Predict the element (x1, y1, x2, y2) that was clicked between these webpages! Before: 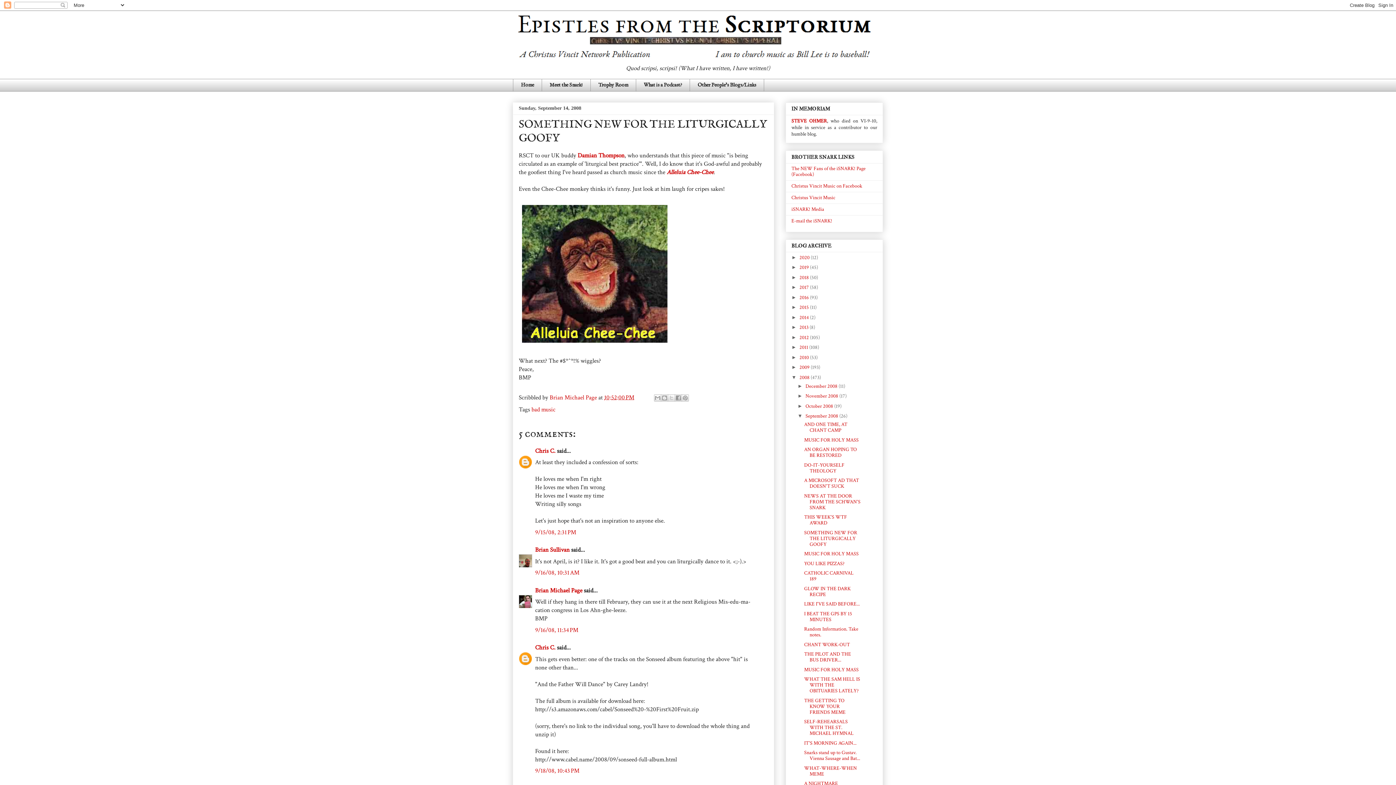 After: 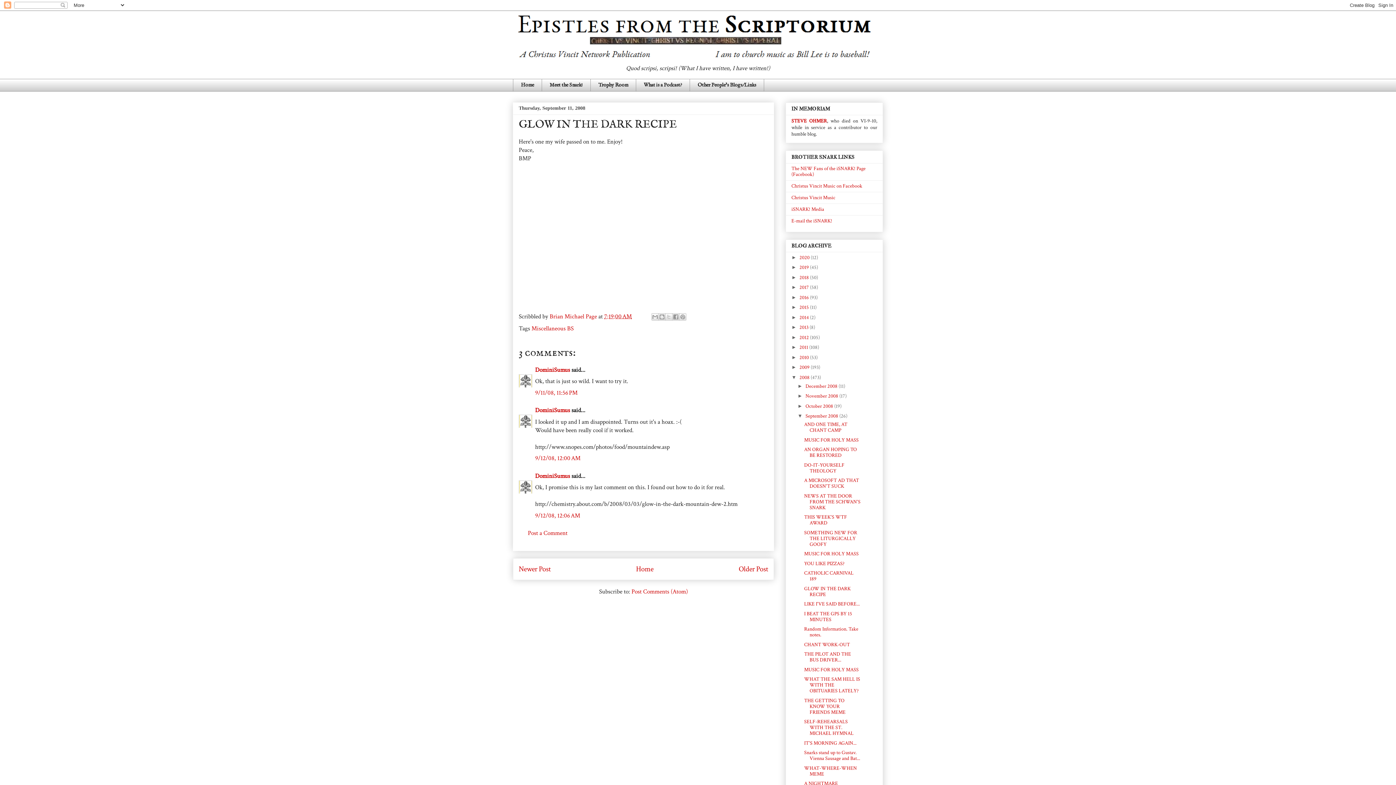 Action: bbox: (804, 585, 850, 598) label: GLOW IN THE DARK RECIPE